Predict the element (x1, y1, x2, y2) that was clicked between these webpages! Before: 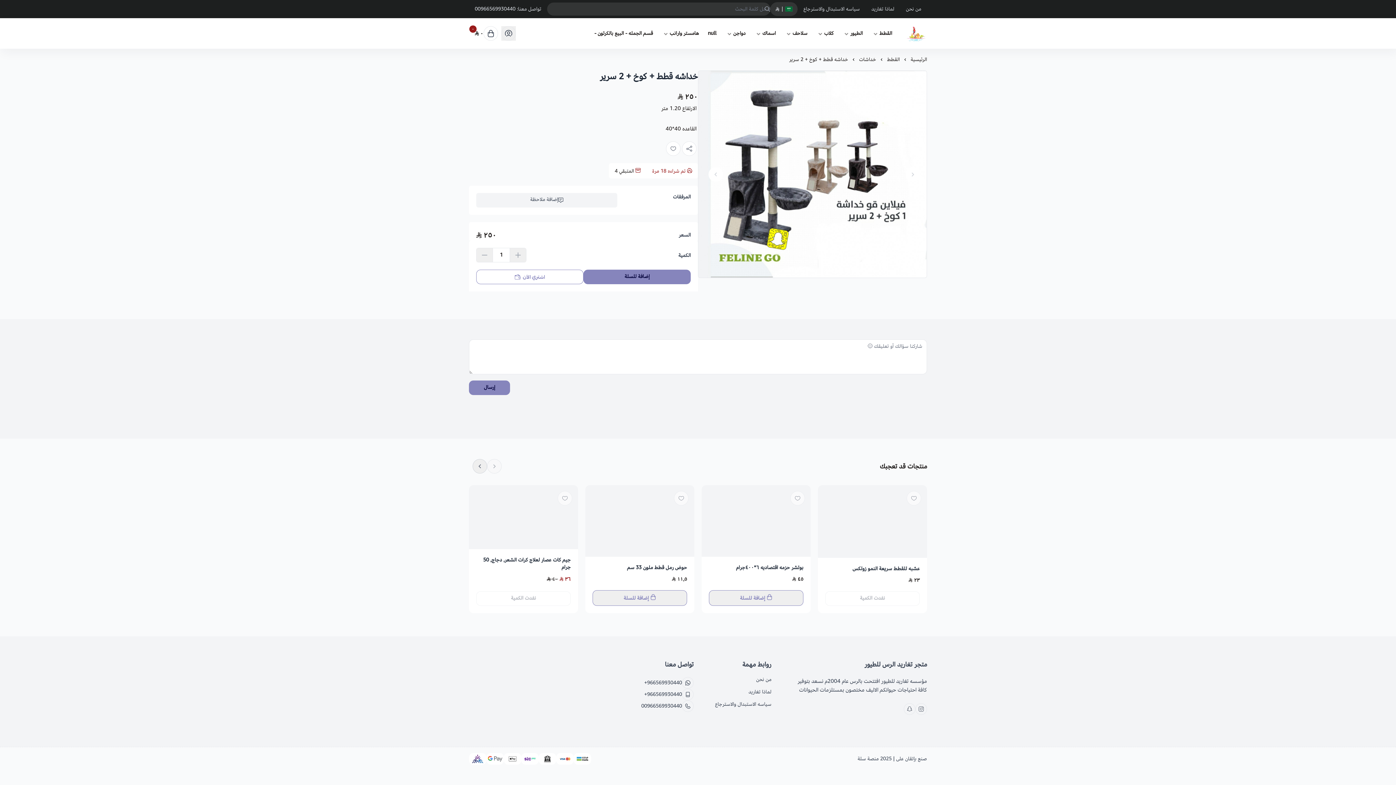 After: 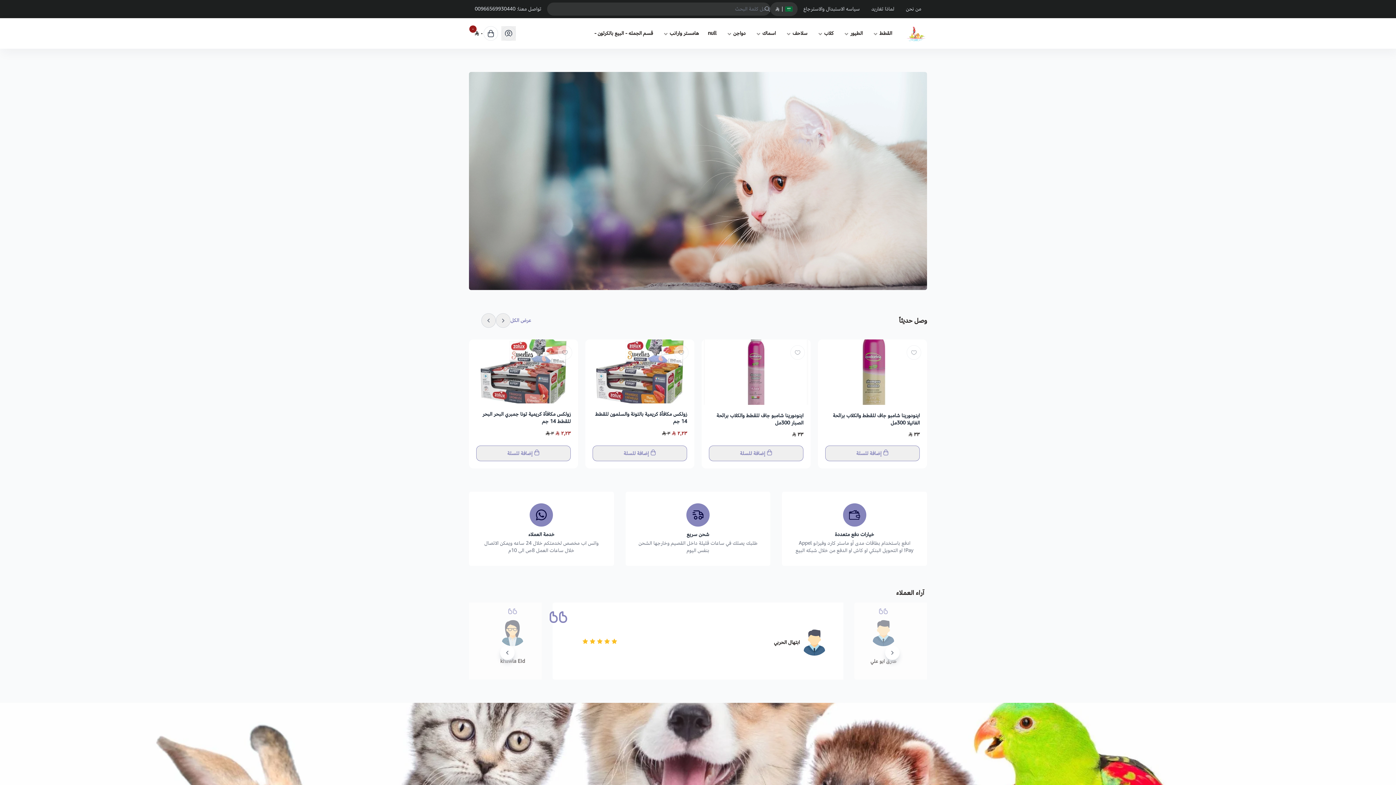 Action: bbox: (780, 347, 927, 364) label: متجر تغاريد الرس للطيور